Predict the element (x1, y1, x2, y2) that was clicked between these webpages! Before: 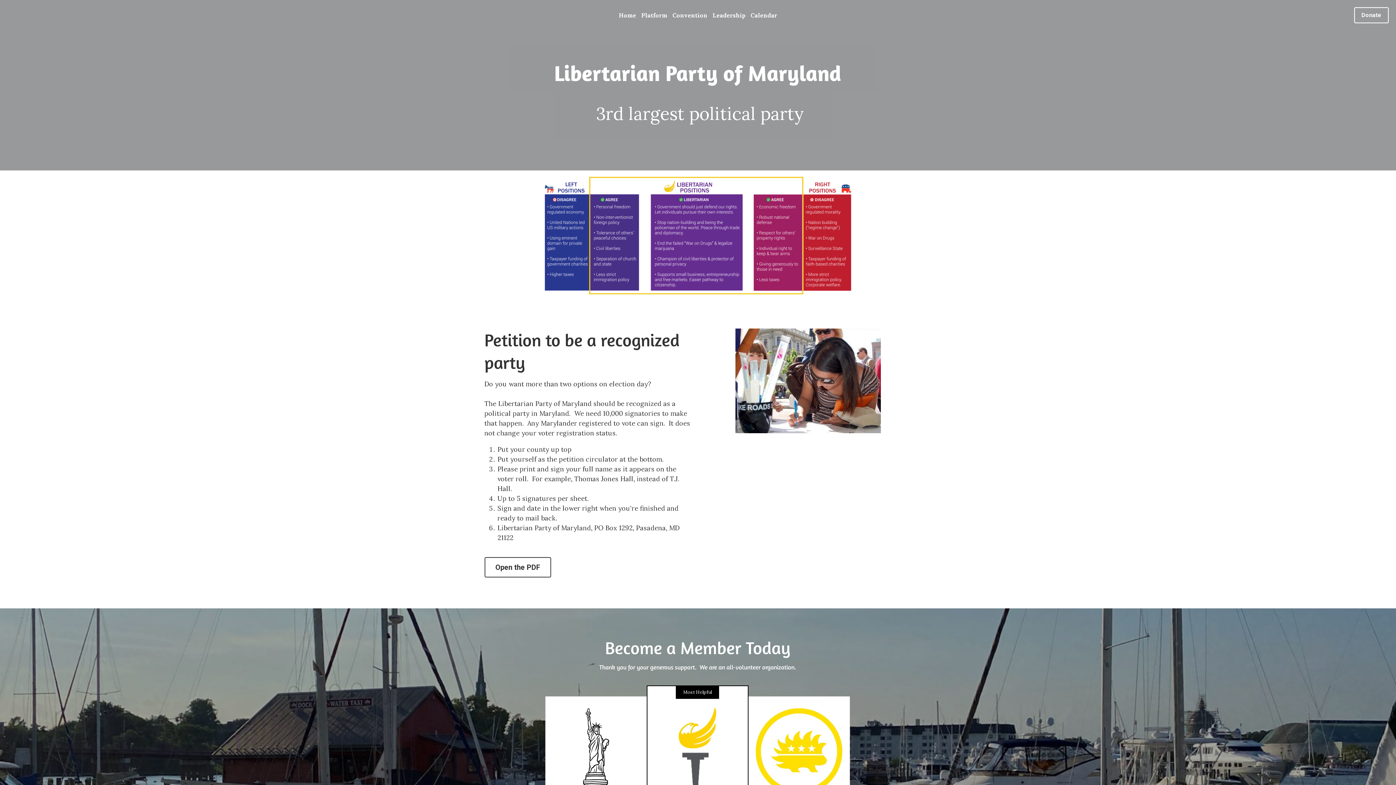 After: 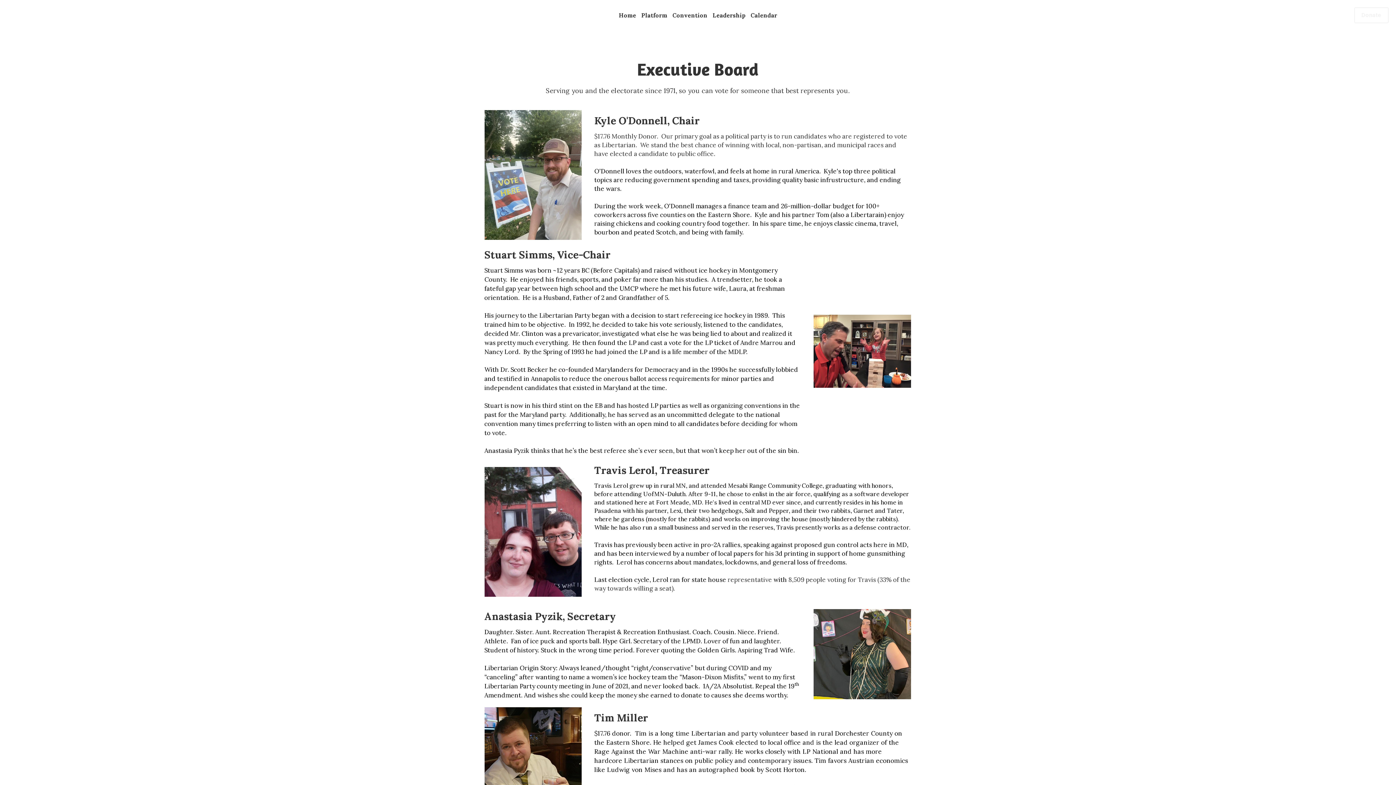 Action: bbox: (712, 12, 745, 18) label: Leadership